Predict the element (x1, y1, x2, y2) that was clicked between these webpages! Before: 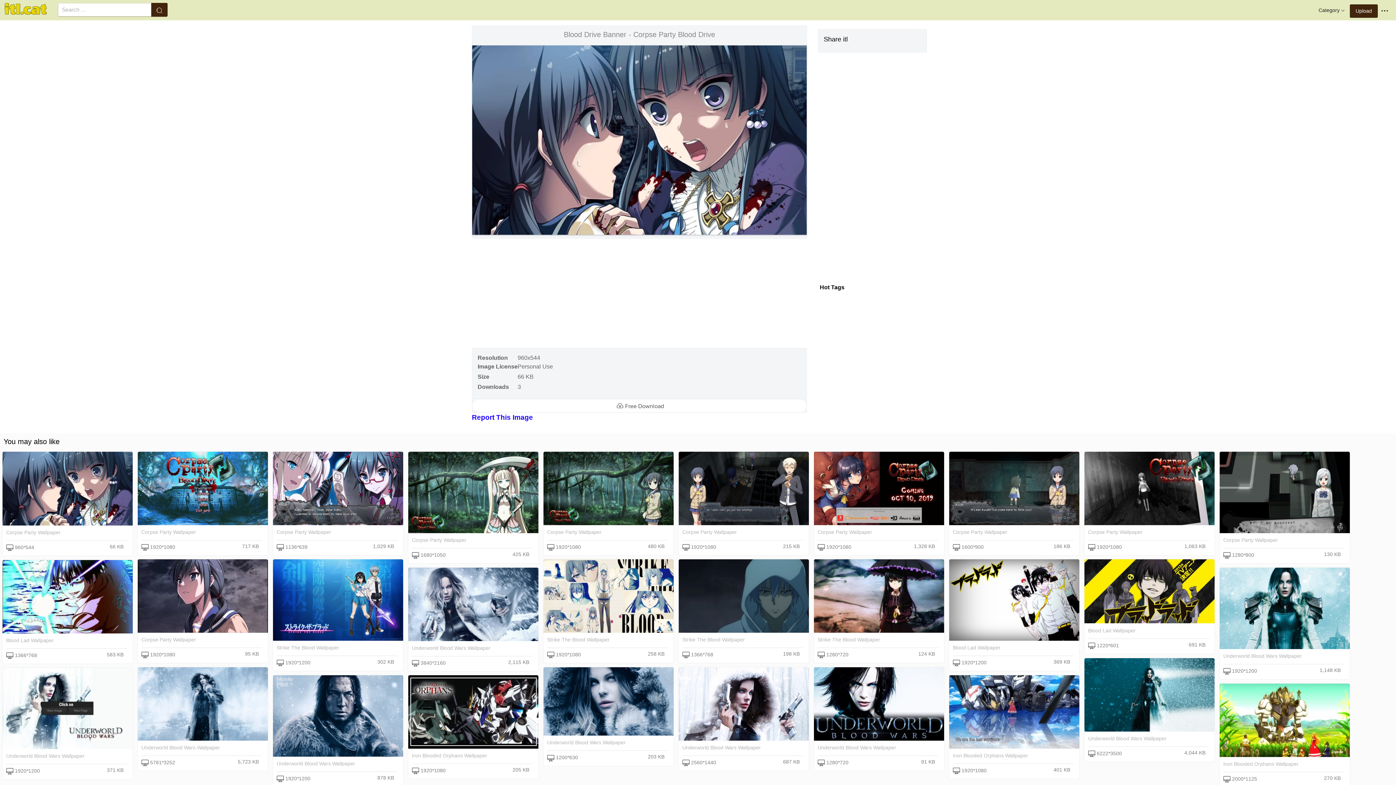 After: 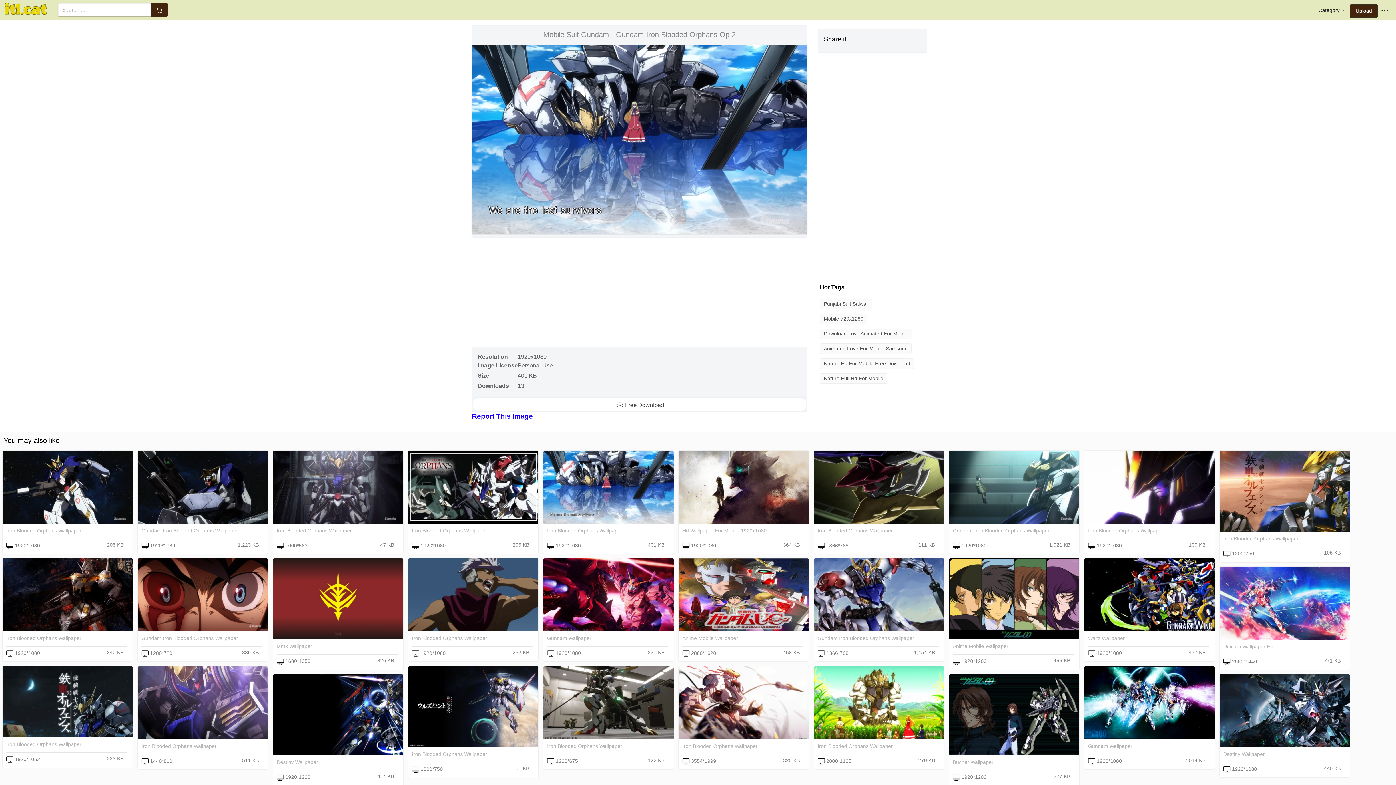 Action: bbox: (949, 744, 1079, 750)